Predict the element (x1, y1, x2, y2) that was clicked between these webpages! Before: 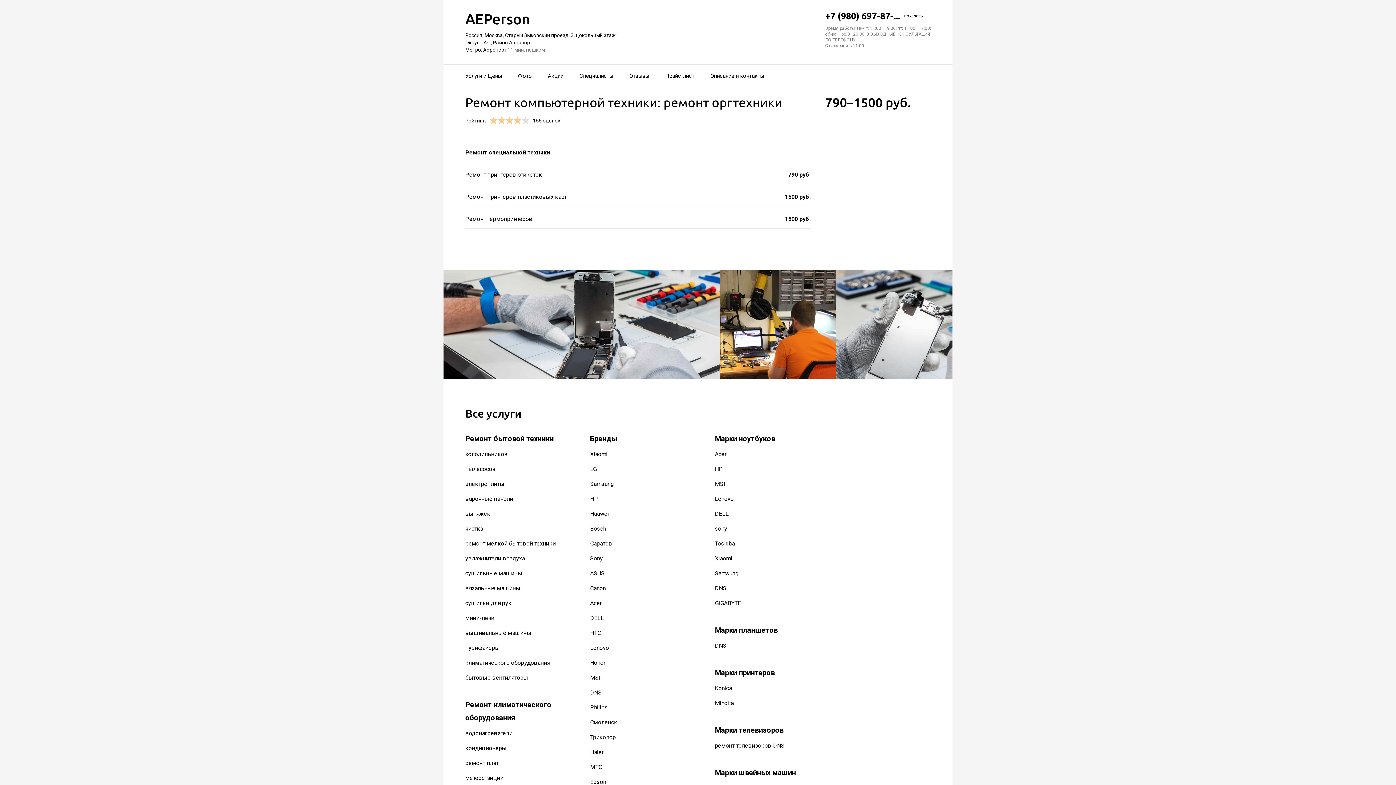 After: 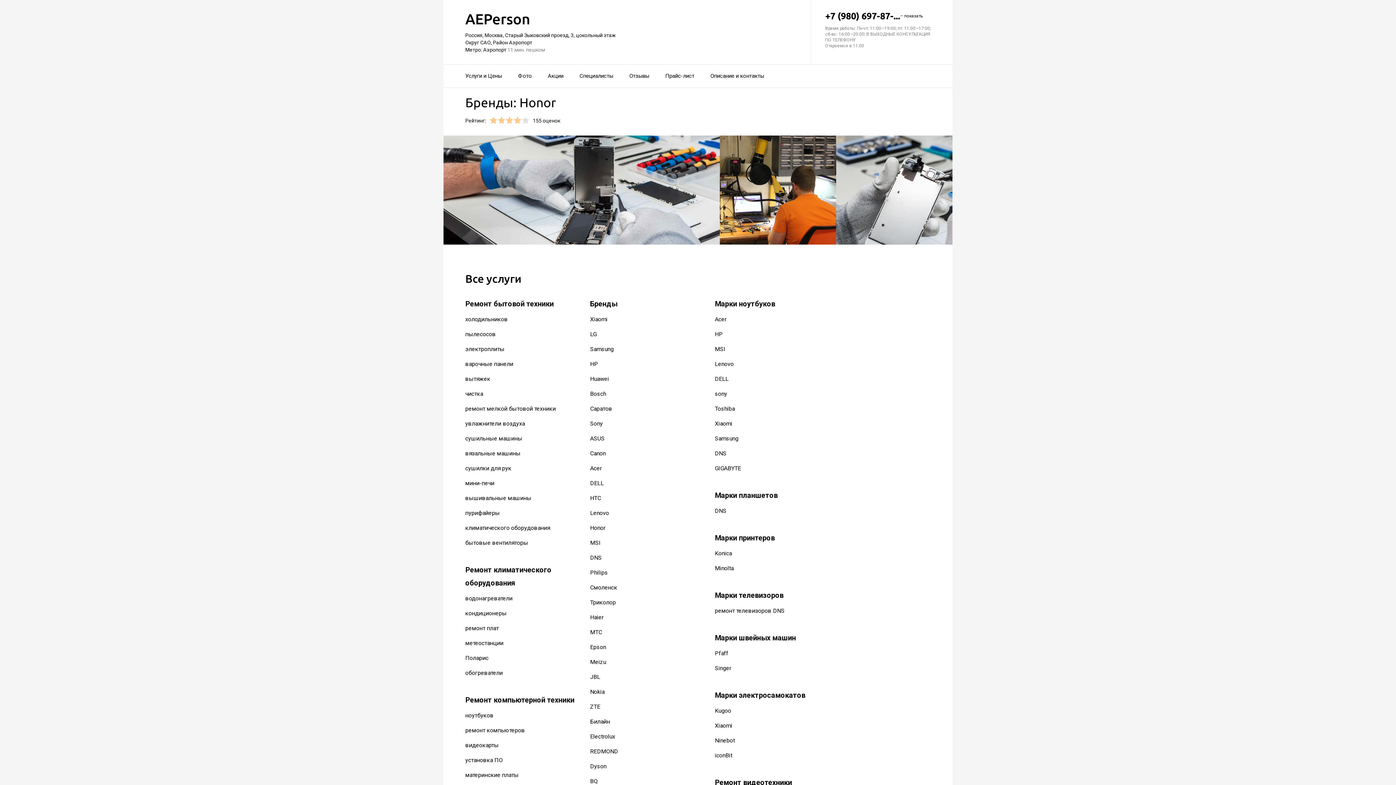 Action: bbox: (590, 659, 605, 666) label: Honor